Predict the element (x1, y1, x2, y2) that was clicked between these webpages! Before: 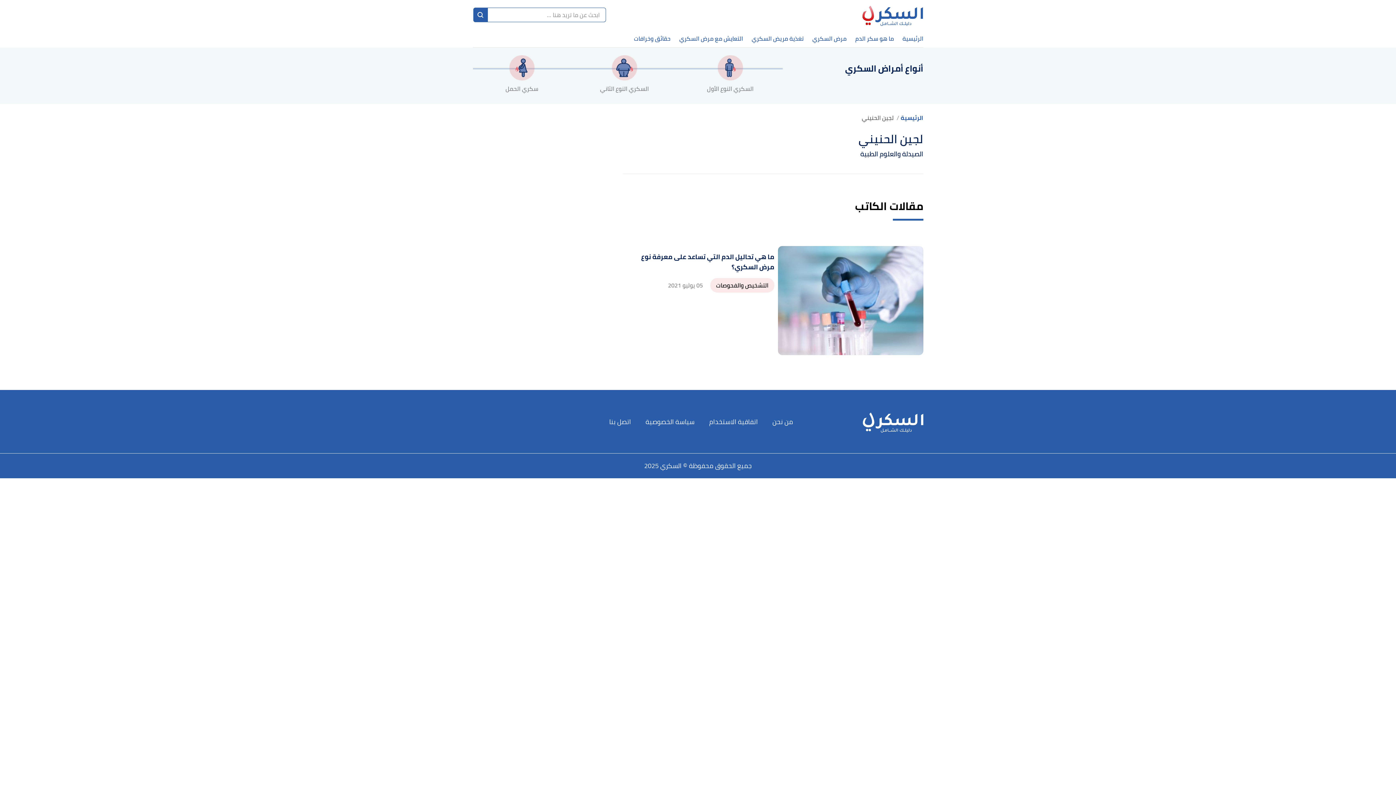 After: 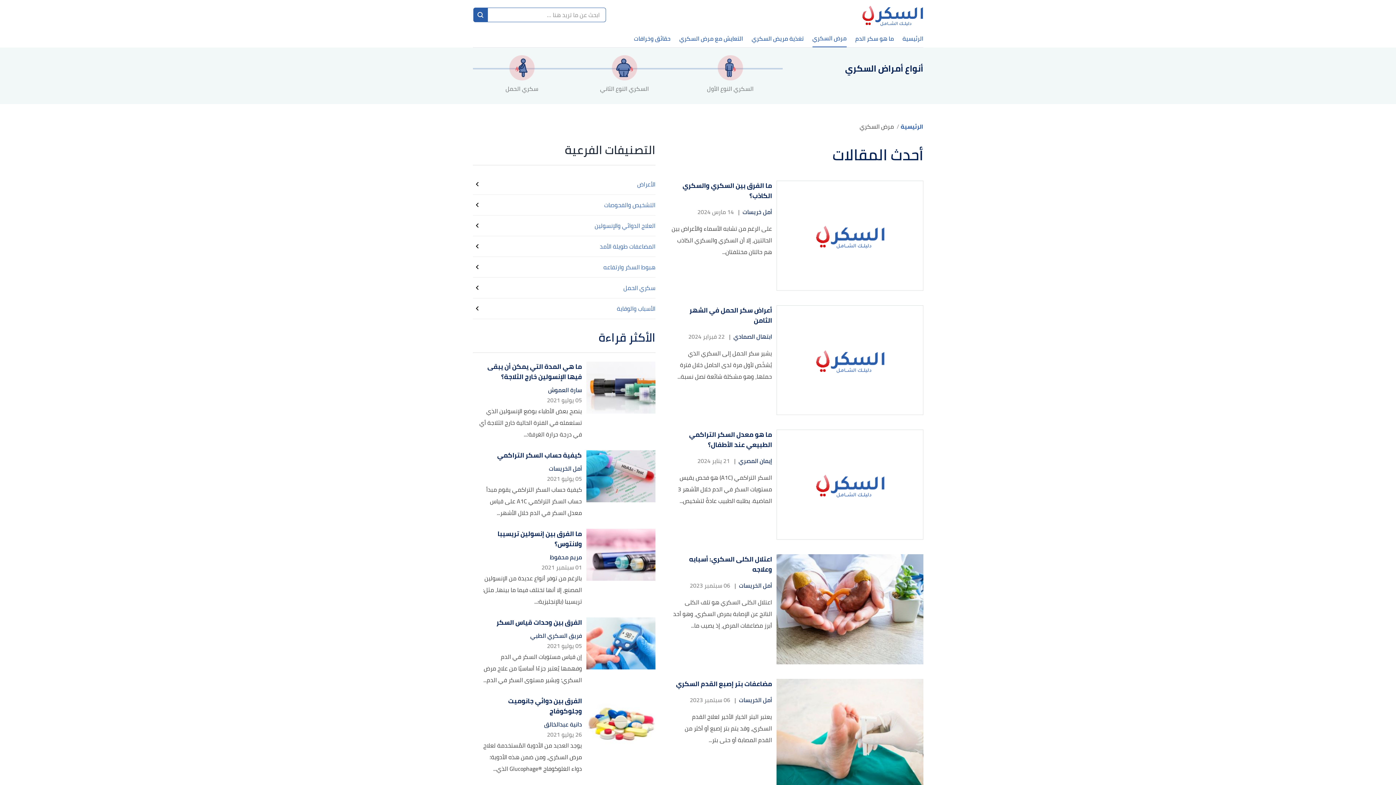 Action: label: مرض السكري bbox: (812, 29, 846, 47)